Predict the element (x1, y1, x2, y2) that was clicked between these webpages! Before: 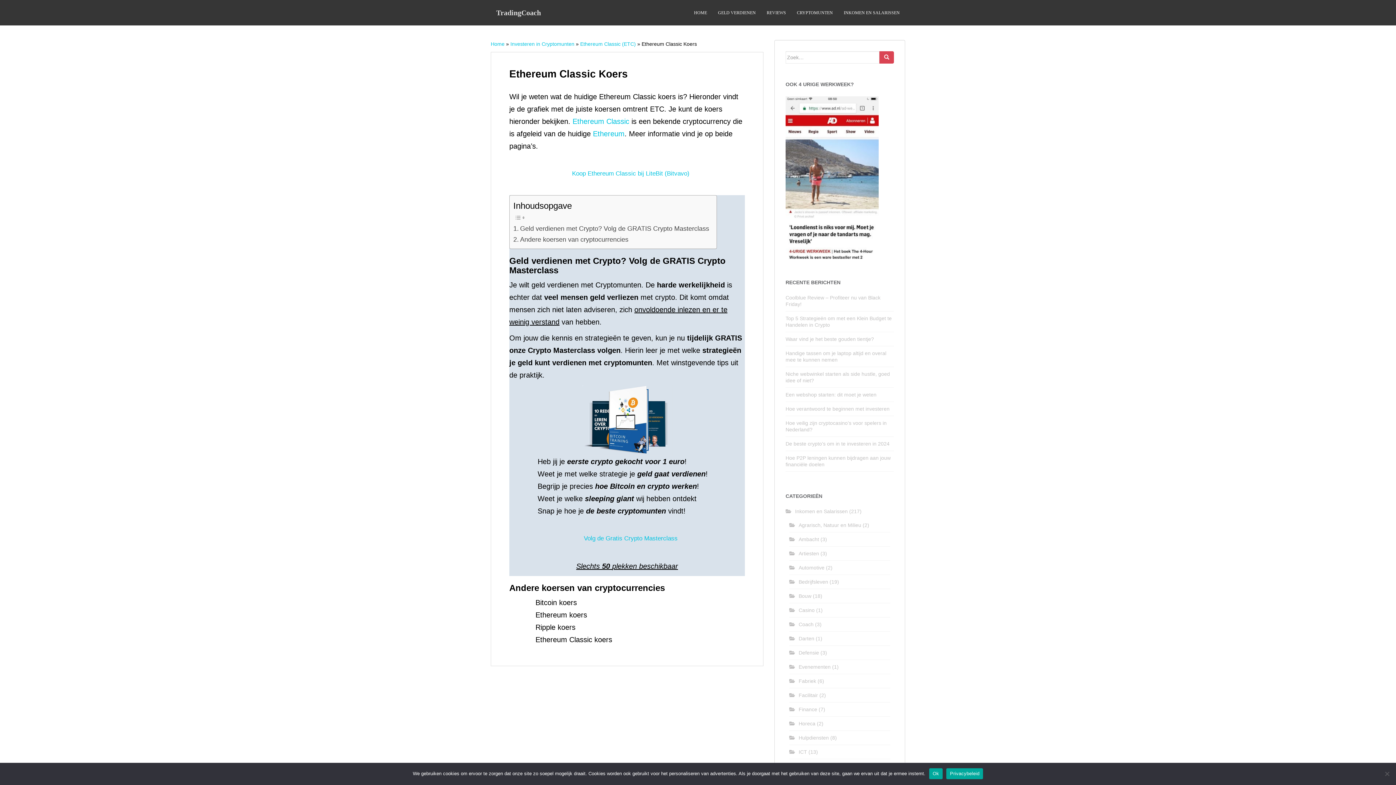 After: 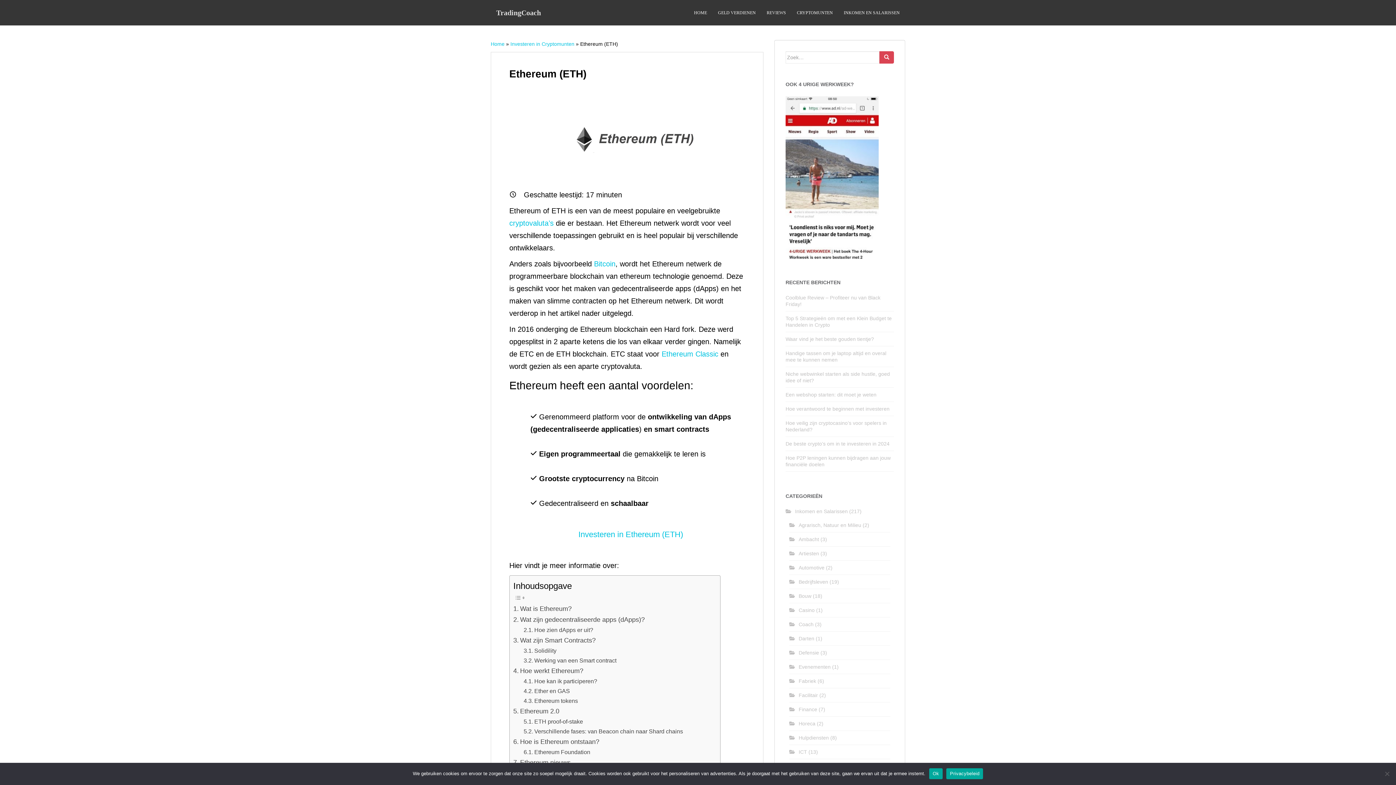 Action: label: Ethereum bbox: (593, 129, 624, 137)